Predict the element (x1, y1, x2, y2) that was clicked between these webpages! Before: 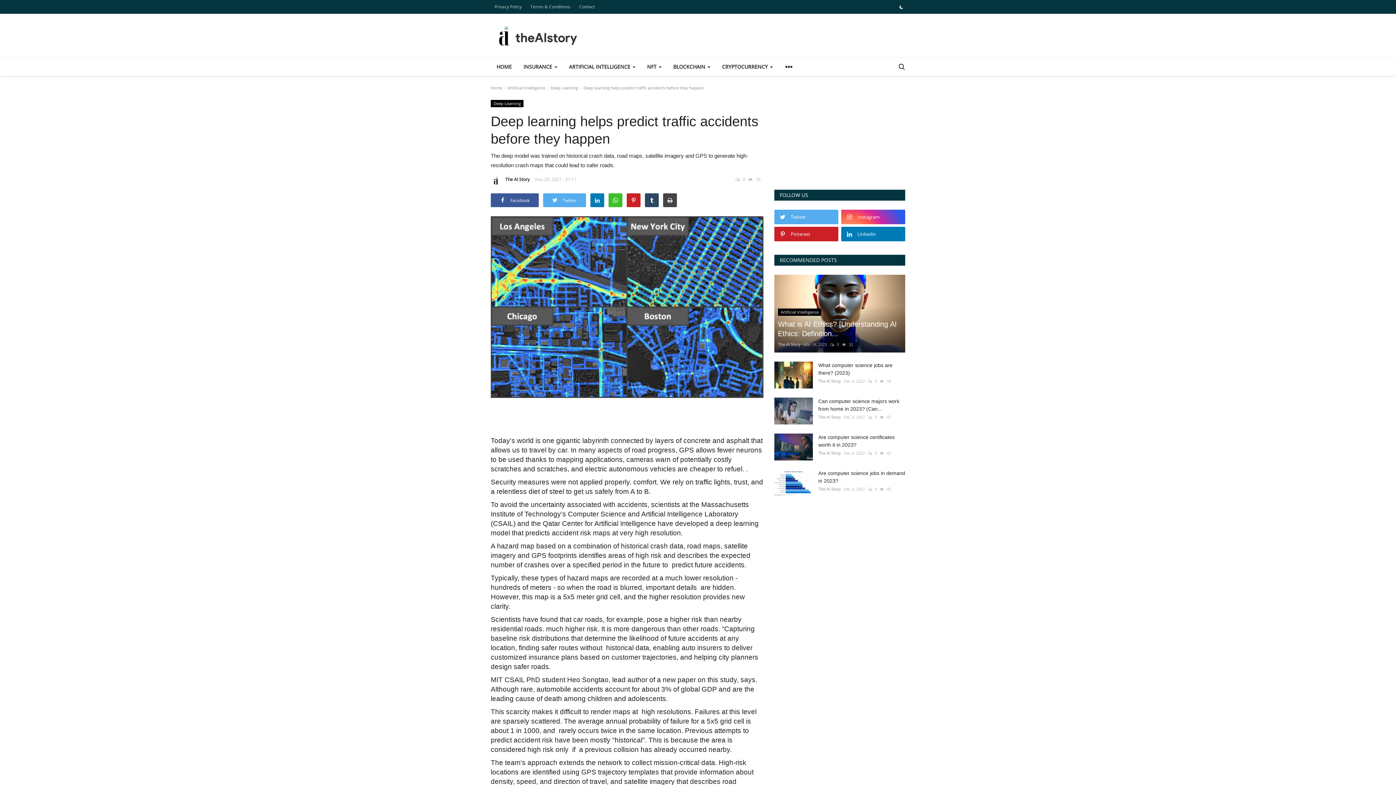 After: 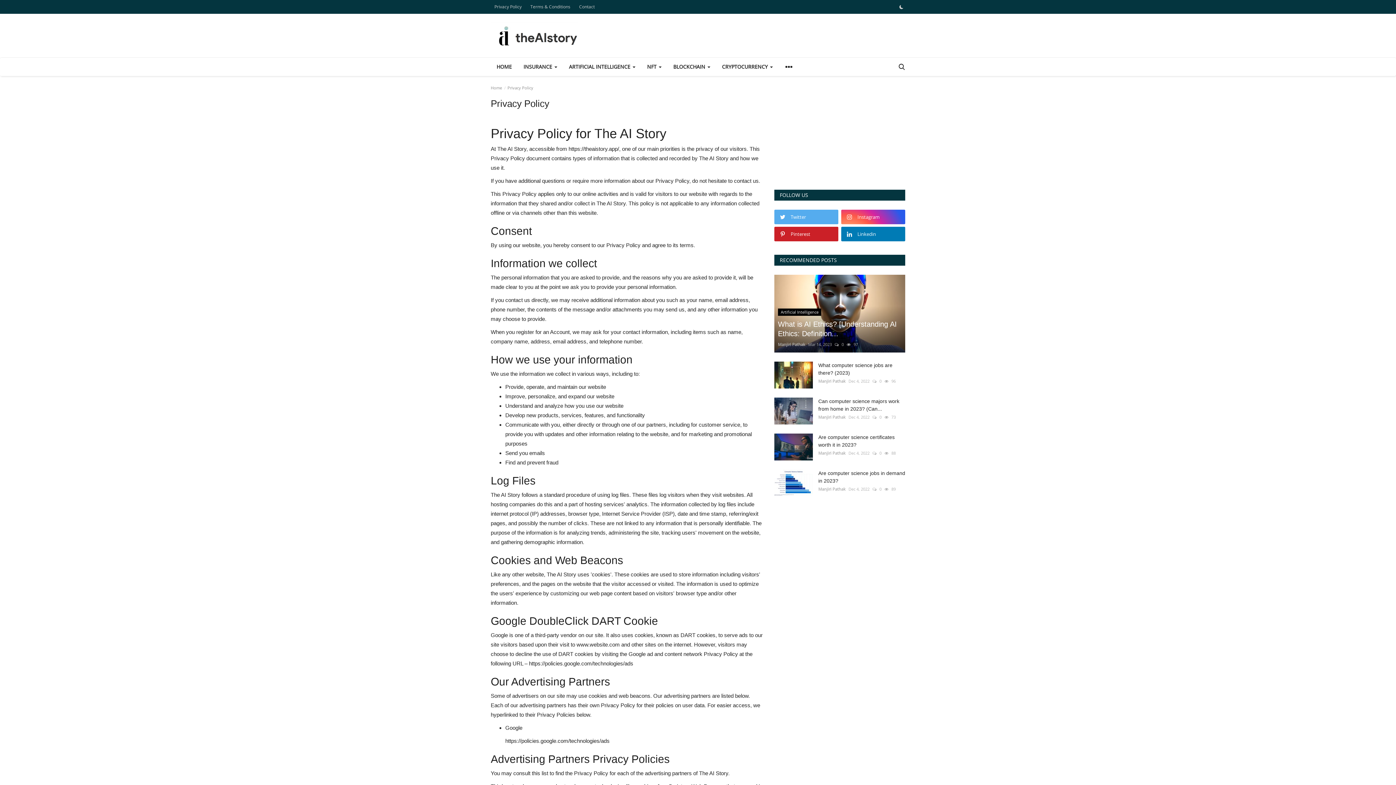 Action: bbox: (490, 1, 525, 12) label: Privacy Policy